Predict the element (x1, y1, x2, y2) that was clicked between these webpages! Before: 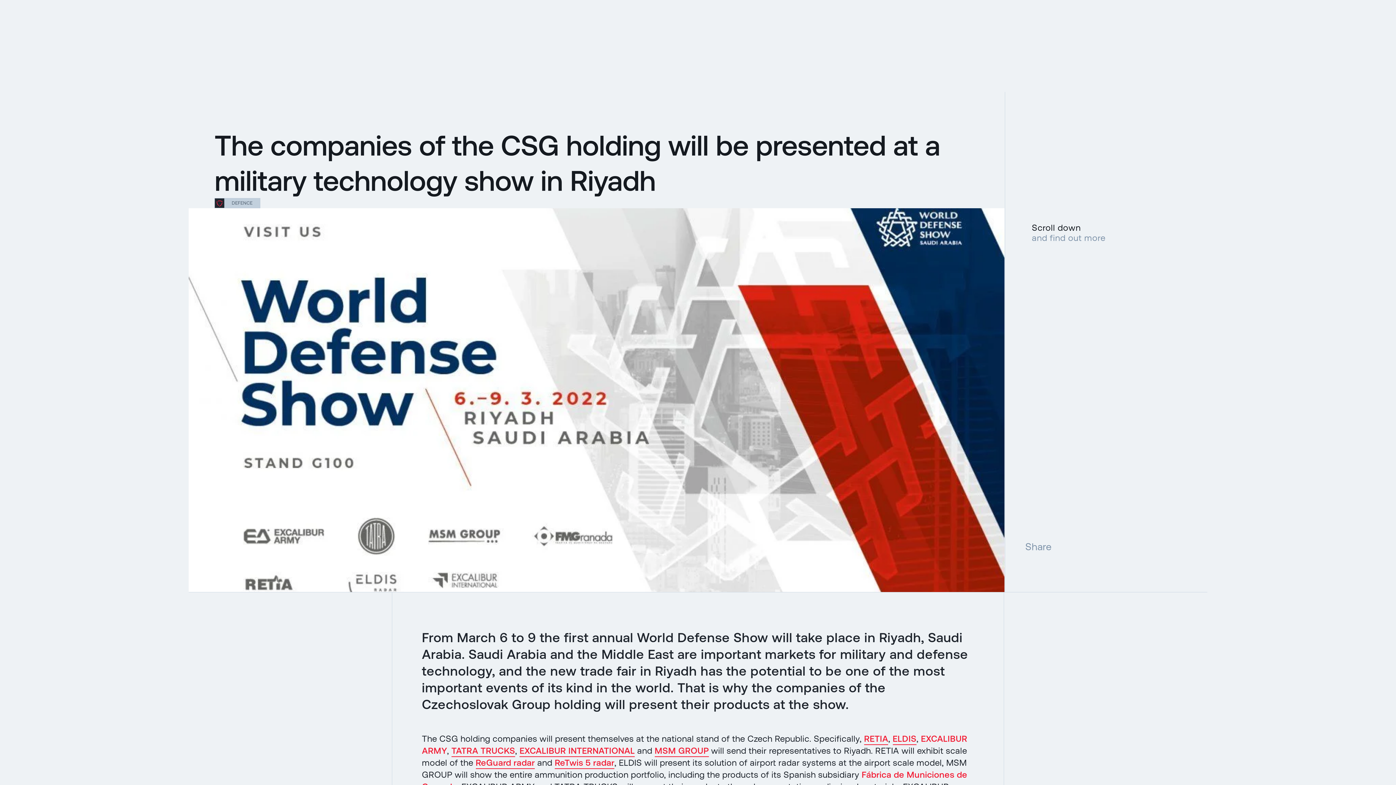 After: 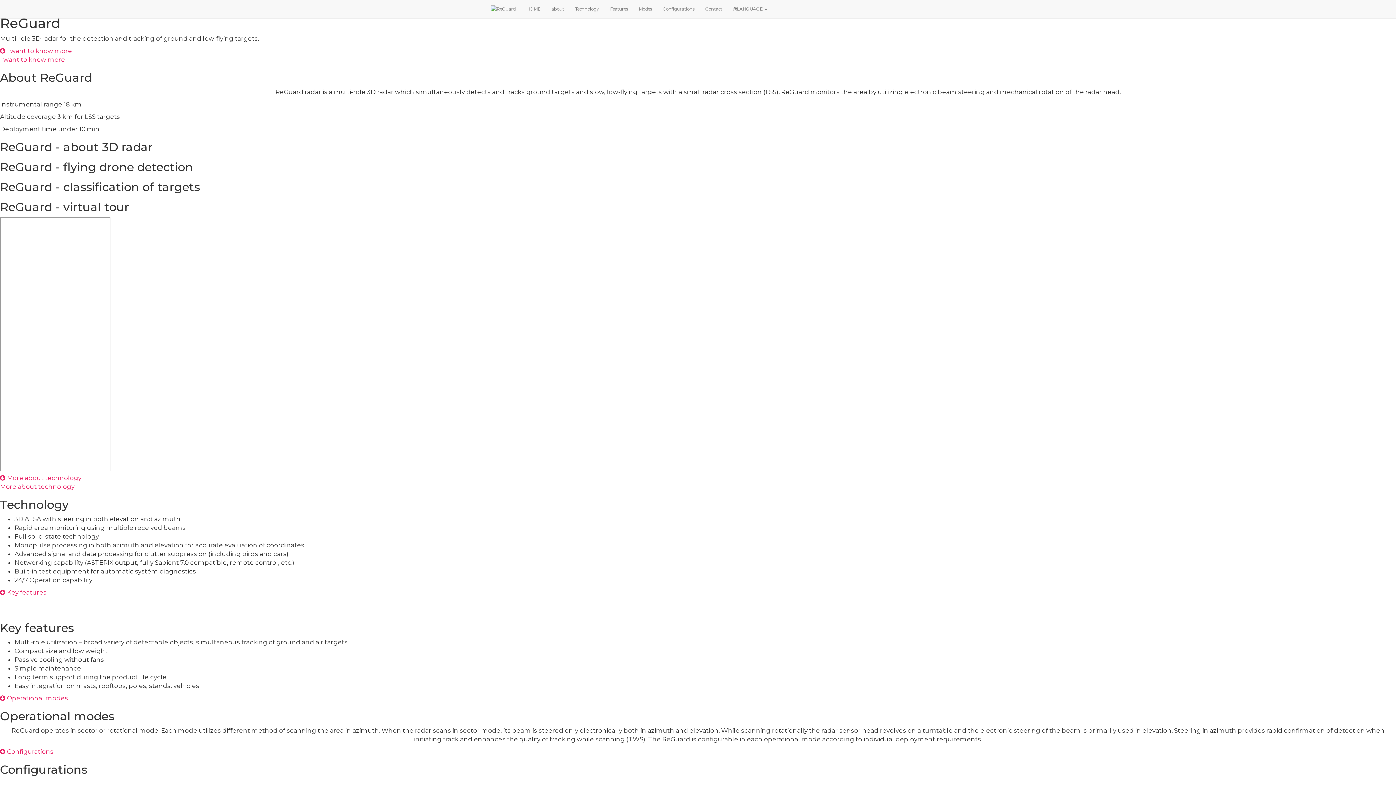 Action: label: ReGuard radar bbox: (475, 758, 535, 768)